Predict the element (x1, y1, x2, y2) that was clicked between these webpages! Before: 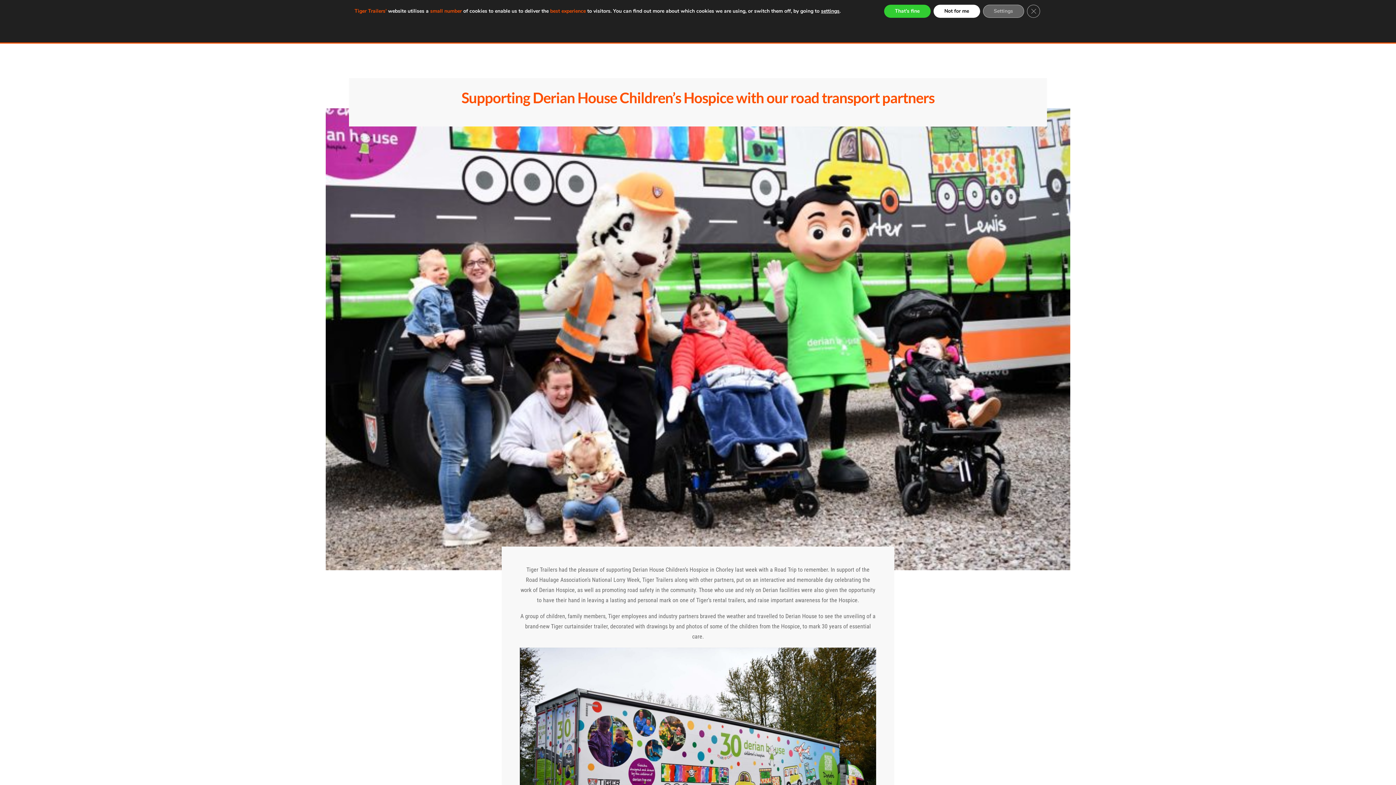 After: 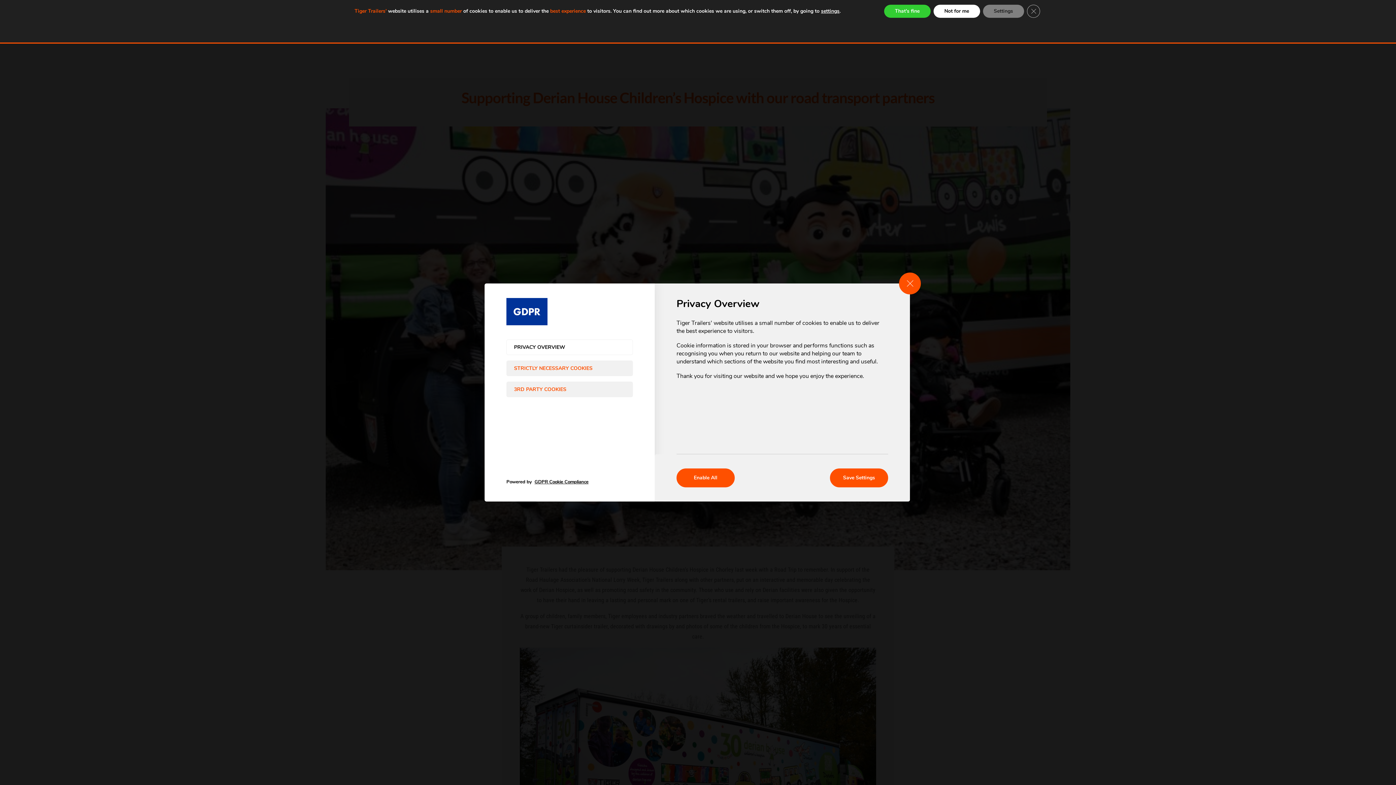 Action: label: Settings bbox: (983, 4, 1024, 17)